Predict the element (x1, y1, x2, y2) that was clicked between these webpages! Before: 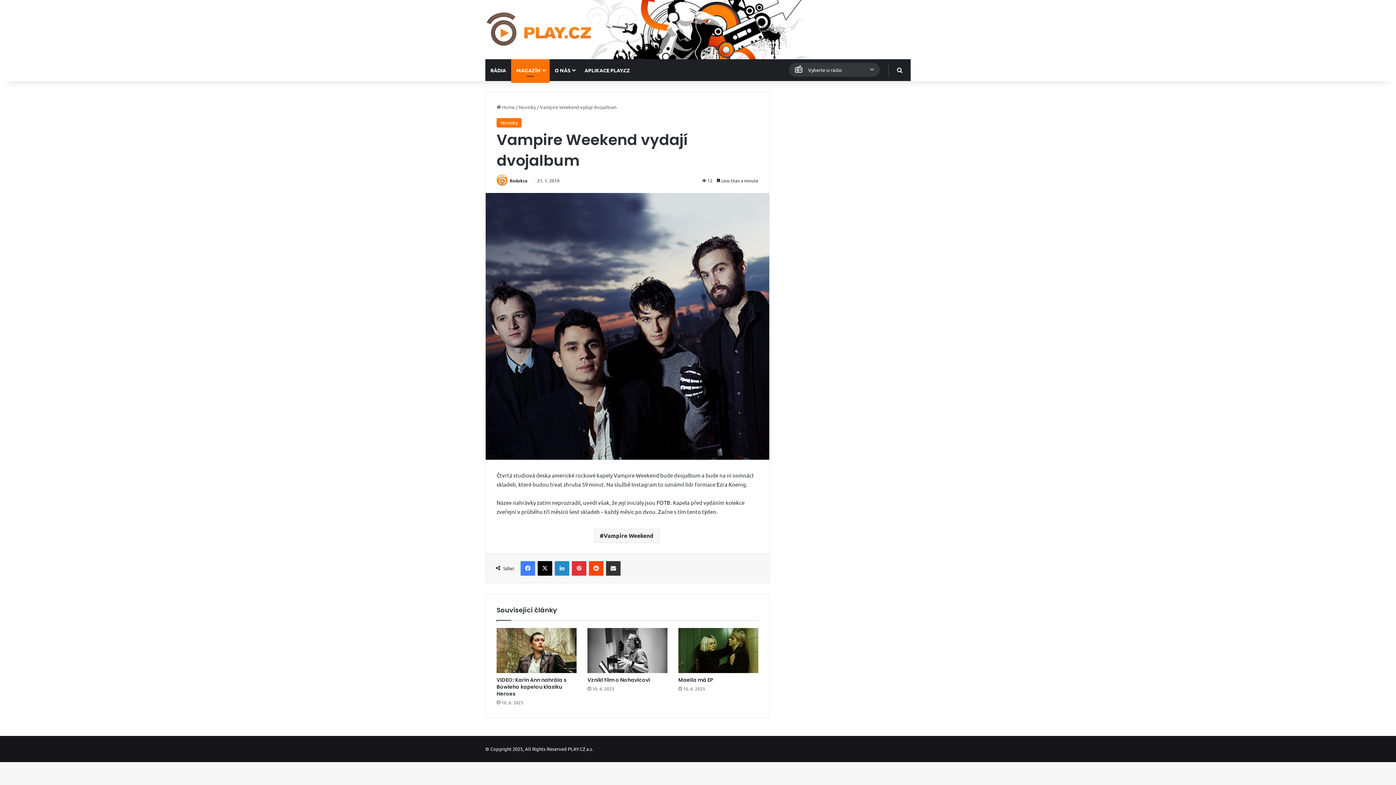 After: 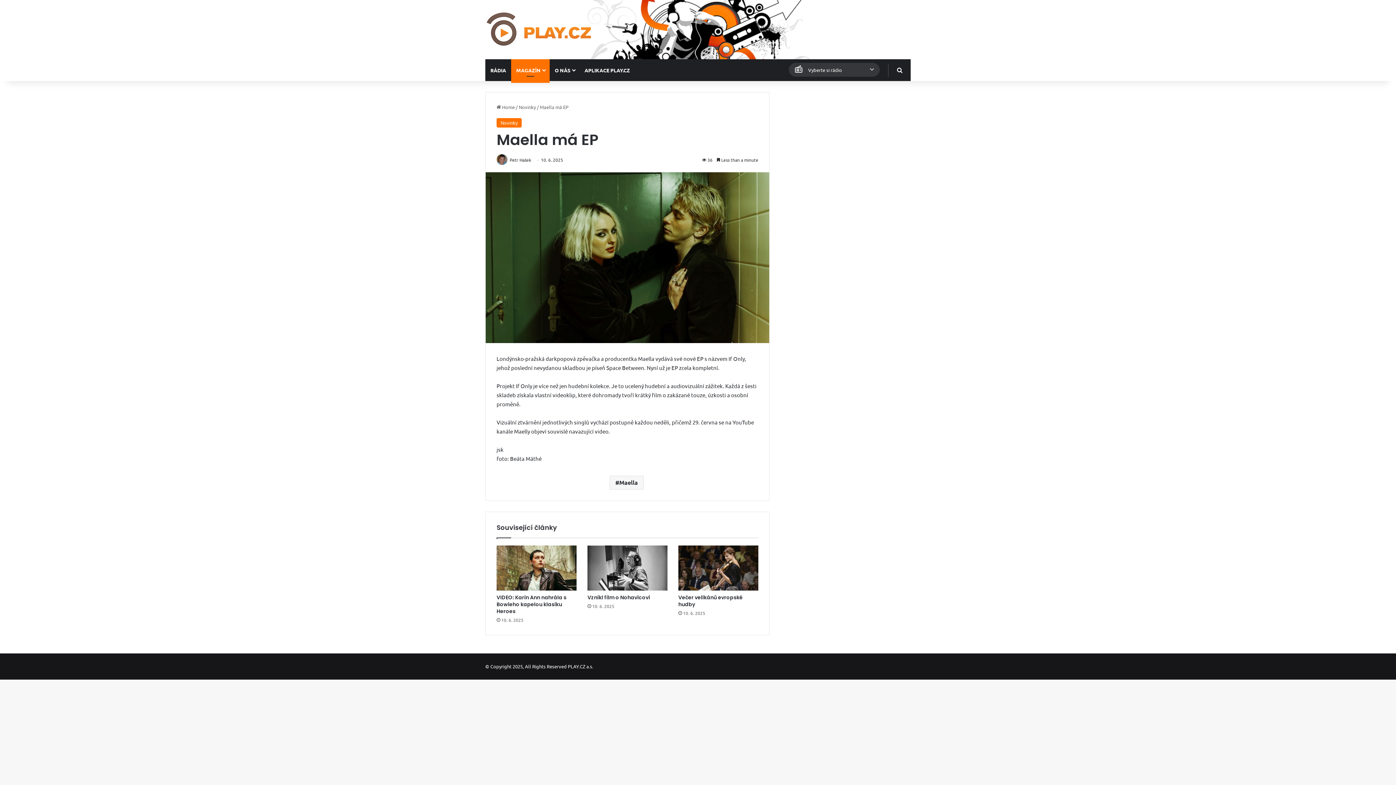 Action: bbox: (678, 628, 758, 673) label: Maella má EP